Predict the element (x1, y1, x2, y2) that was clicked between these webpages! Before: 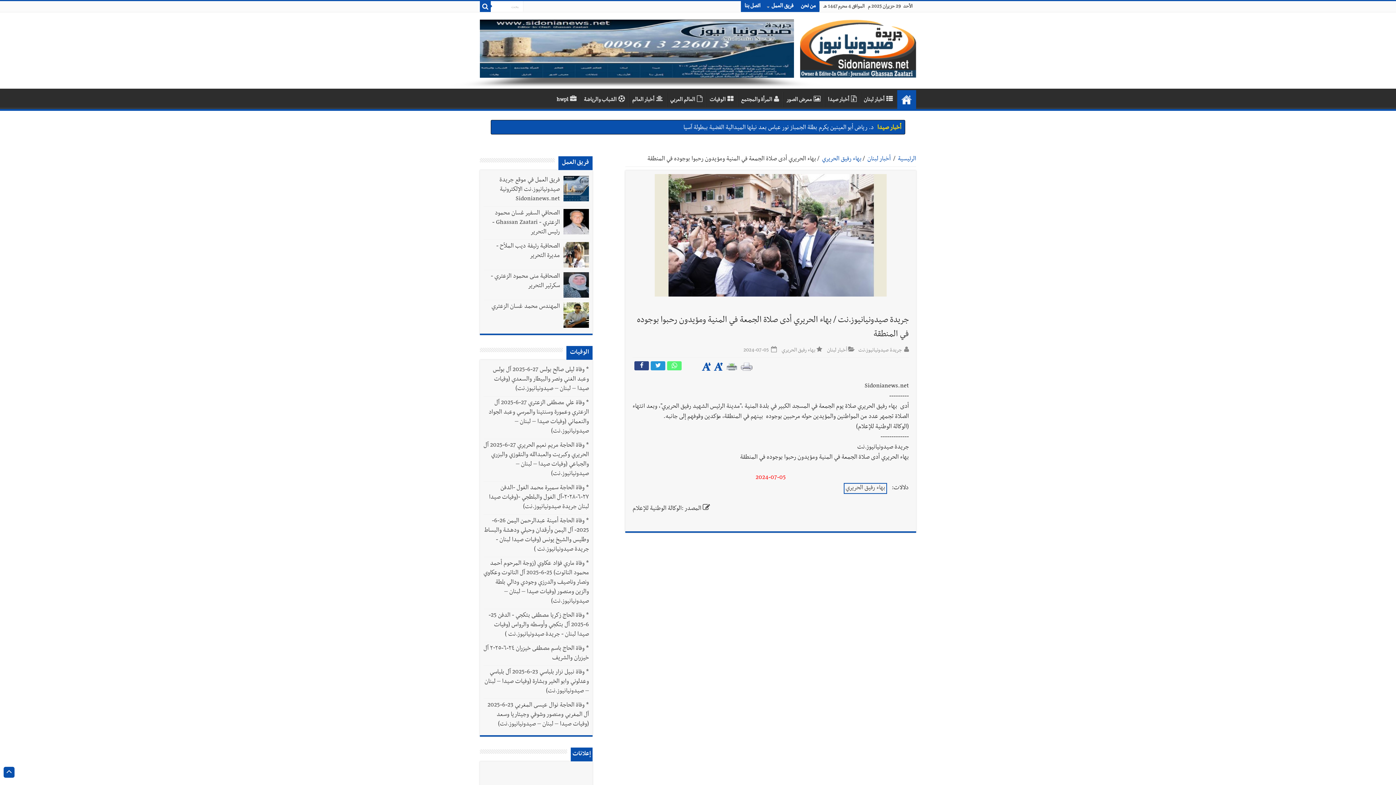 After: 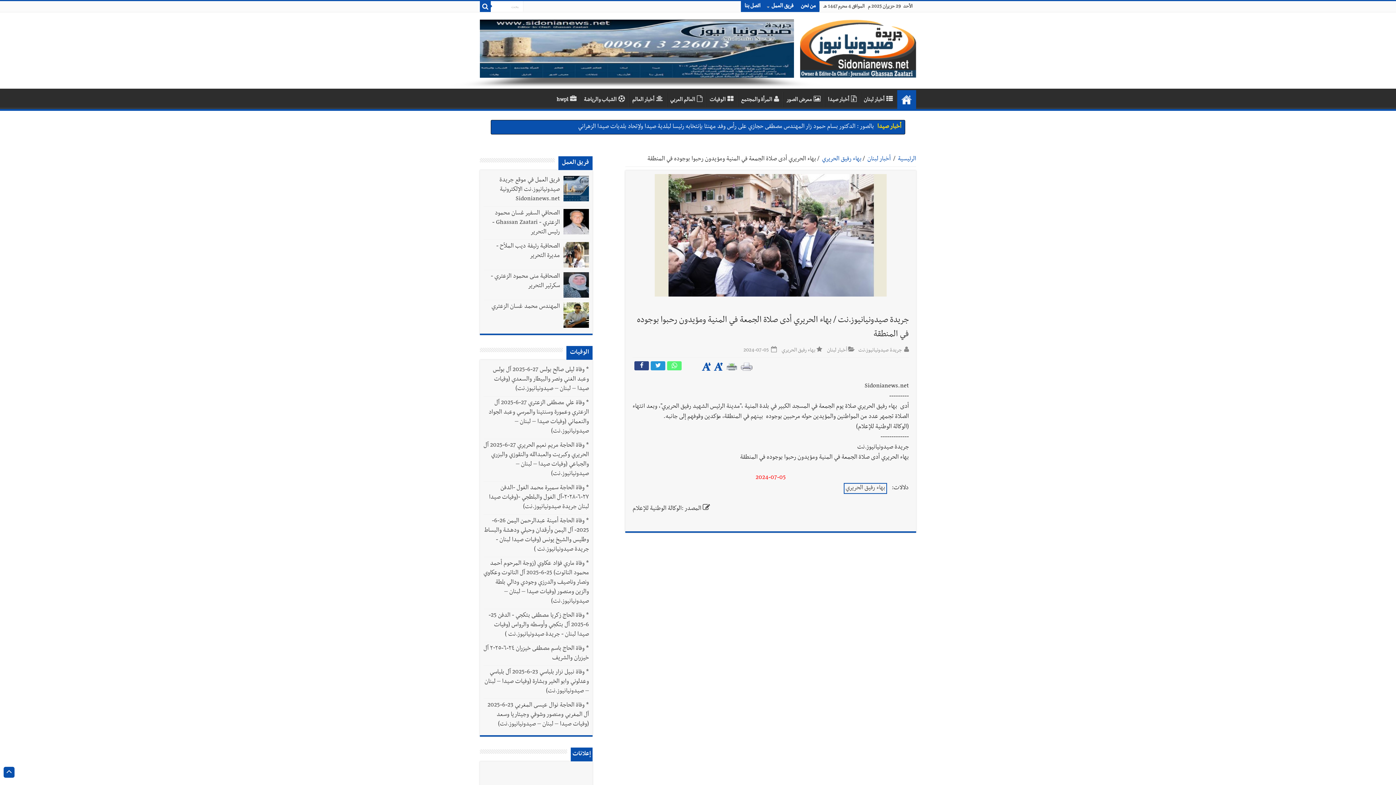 Action: label: فريق العمل bbox: (560, 139, 590, 150)